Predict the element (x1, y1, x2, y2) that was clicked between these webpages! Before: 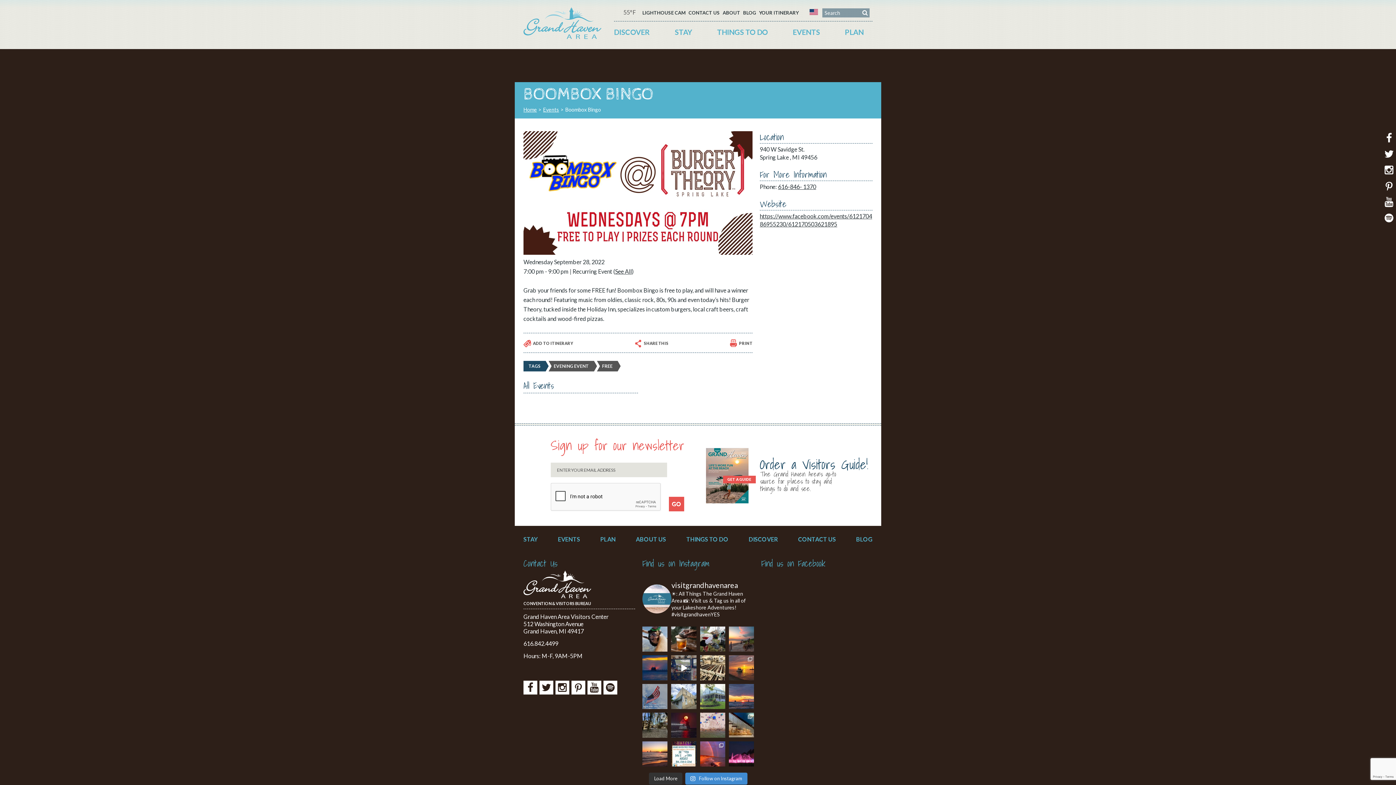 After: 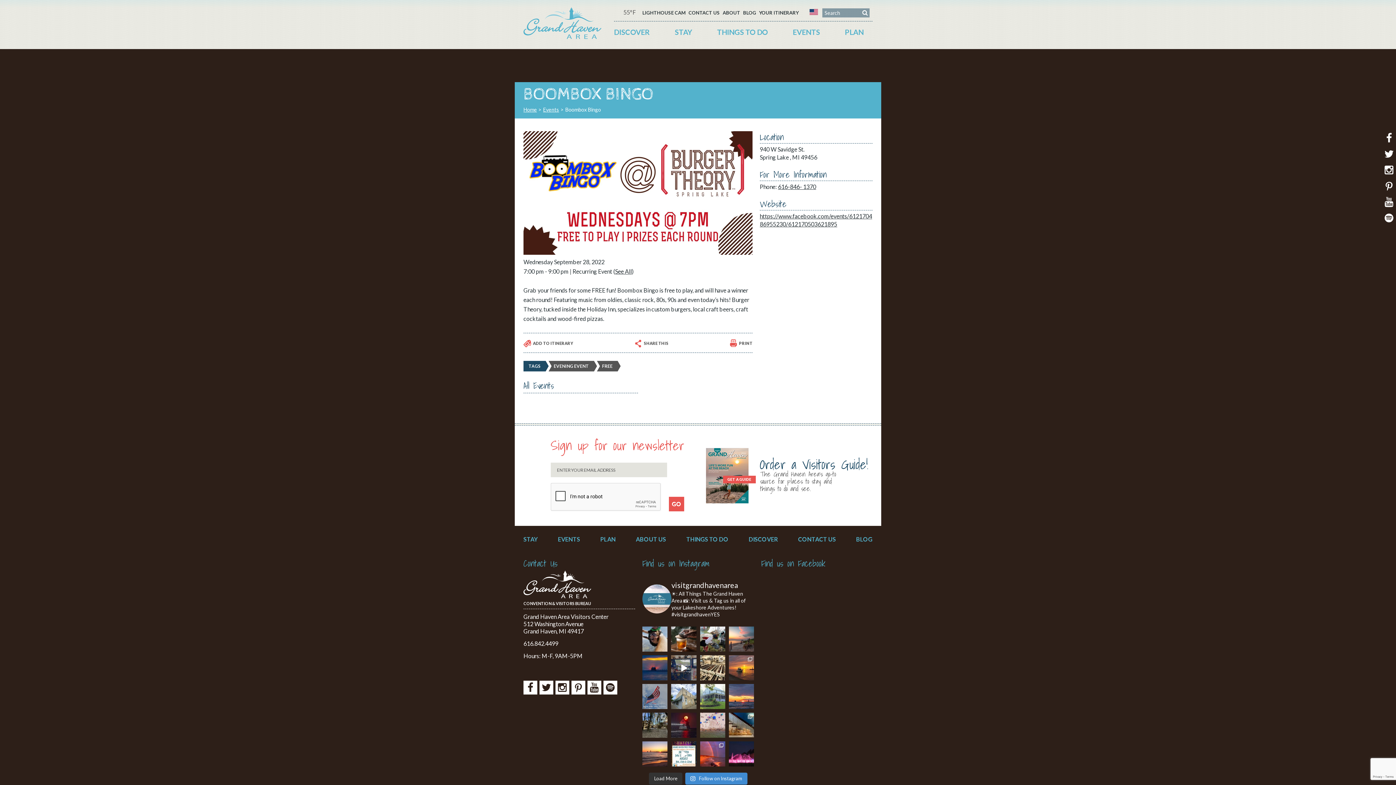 Action: bbox: (640, 355, 650, 366)